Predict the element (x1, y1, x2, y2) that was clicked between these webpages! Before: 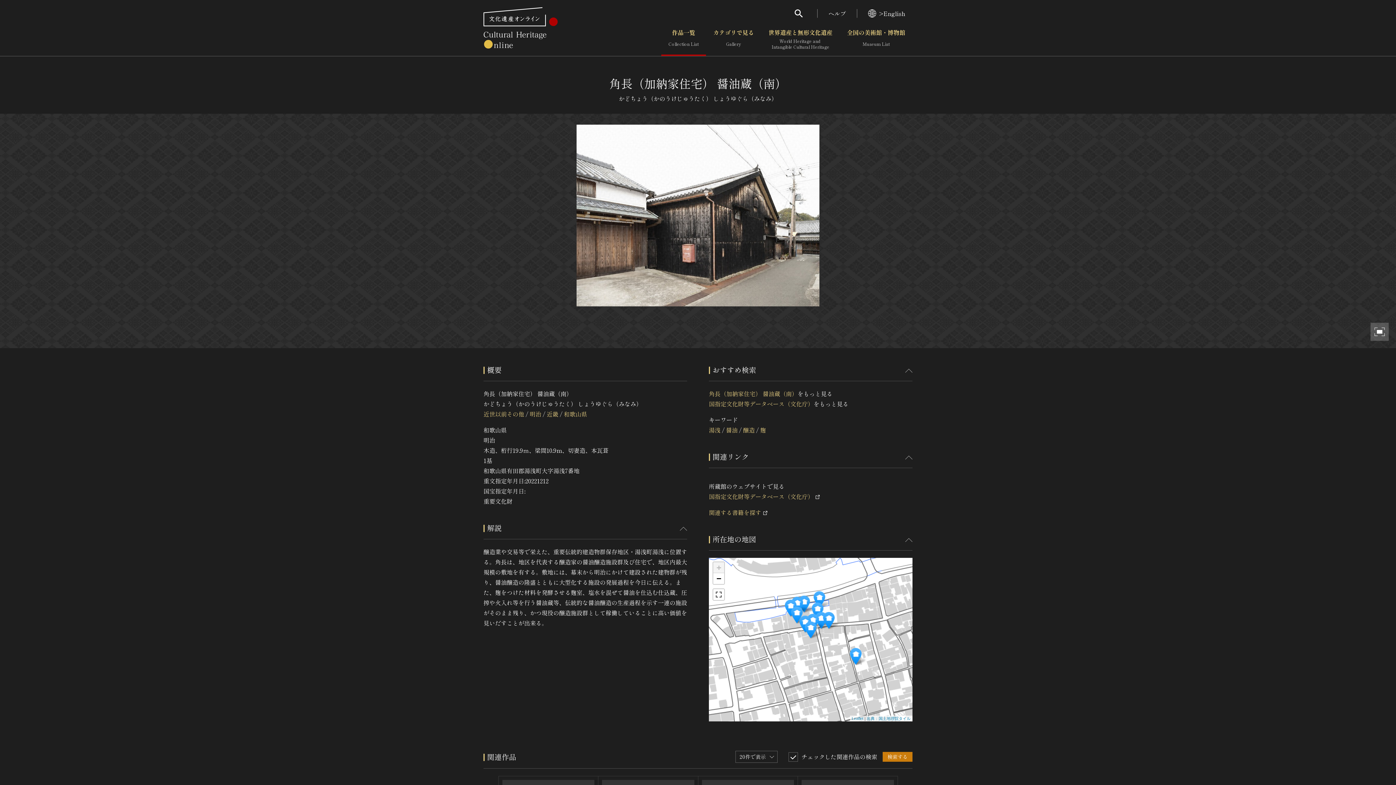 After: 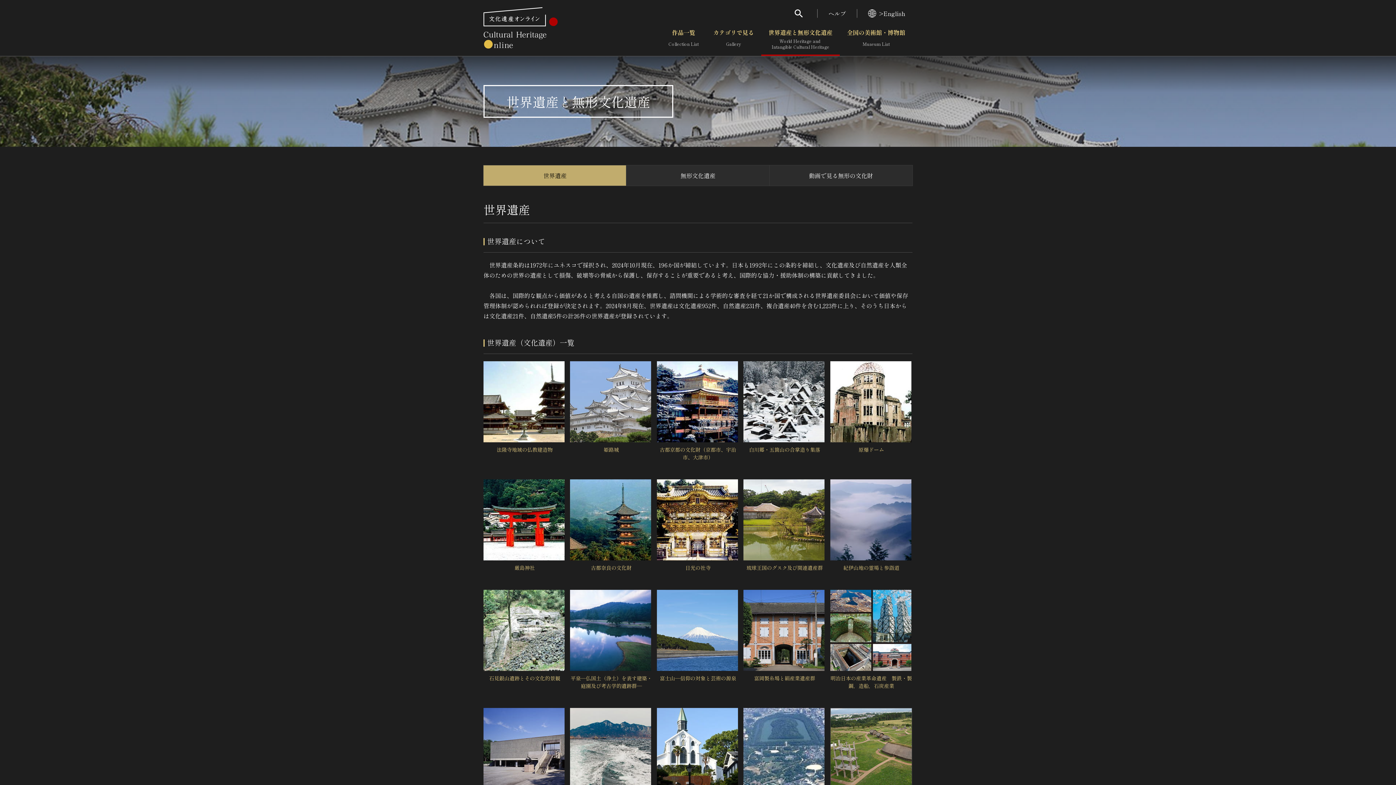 Action: bbox: (761, 23, 840, 56) label: 世界遺産と無形文化遺産
World Heritage and
Intangible Cultural Heritage